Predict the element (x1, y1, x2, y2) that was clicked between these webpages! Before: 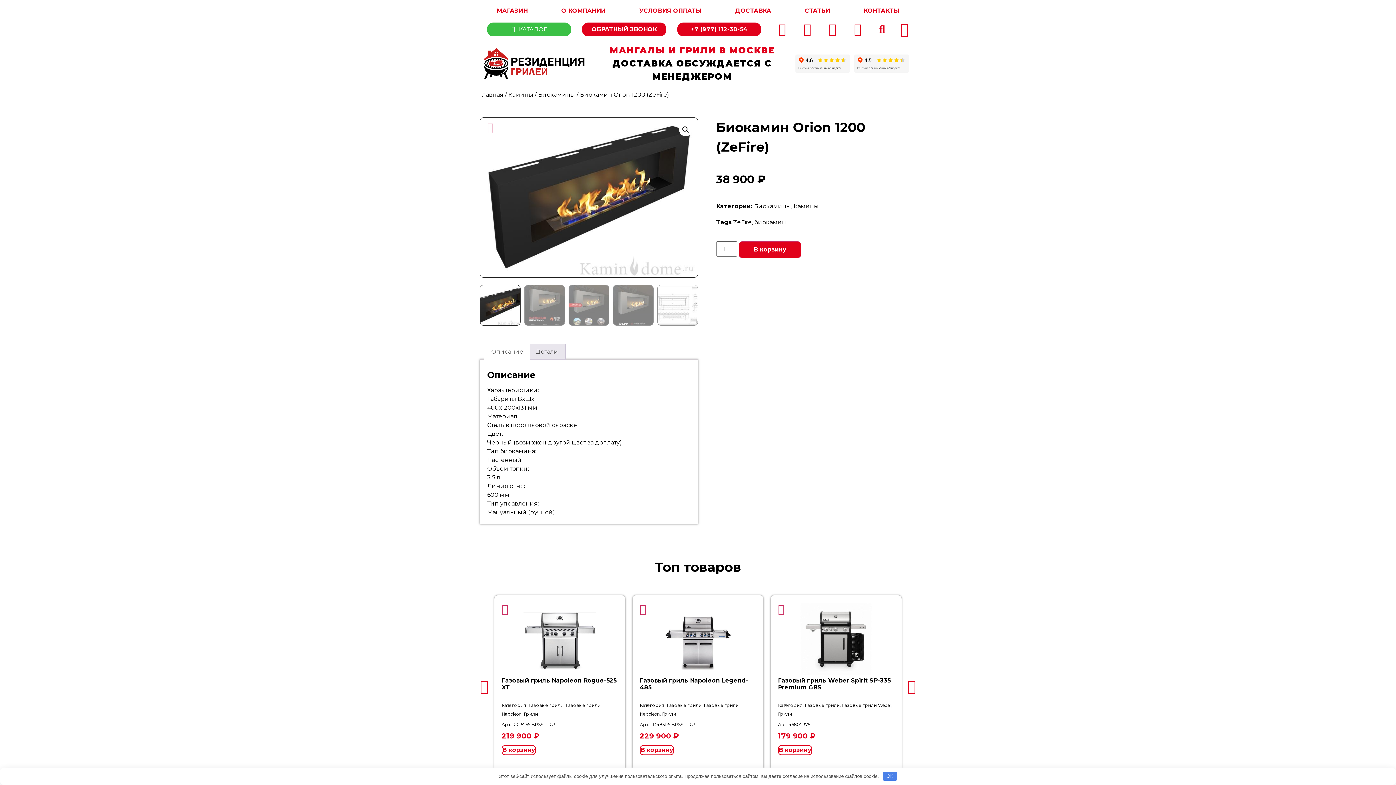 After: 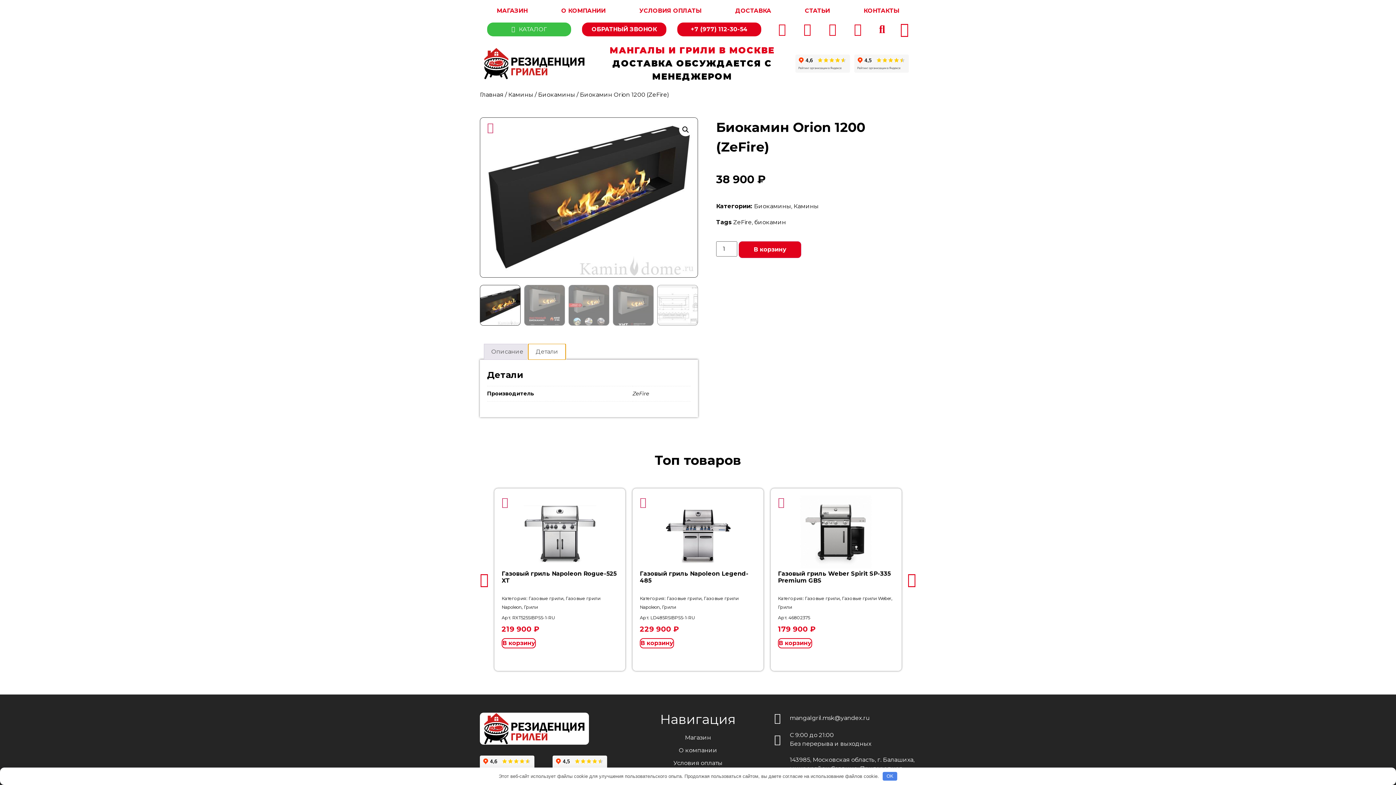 Action: label: Детали bbox: (528, 344, 565, 359)